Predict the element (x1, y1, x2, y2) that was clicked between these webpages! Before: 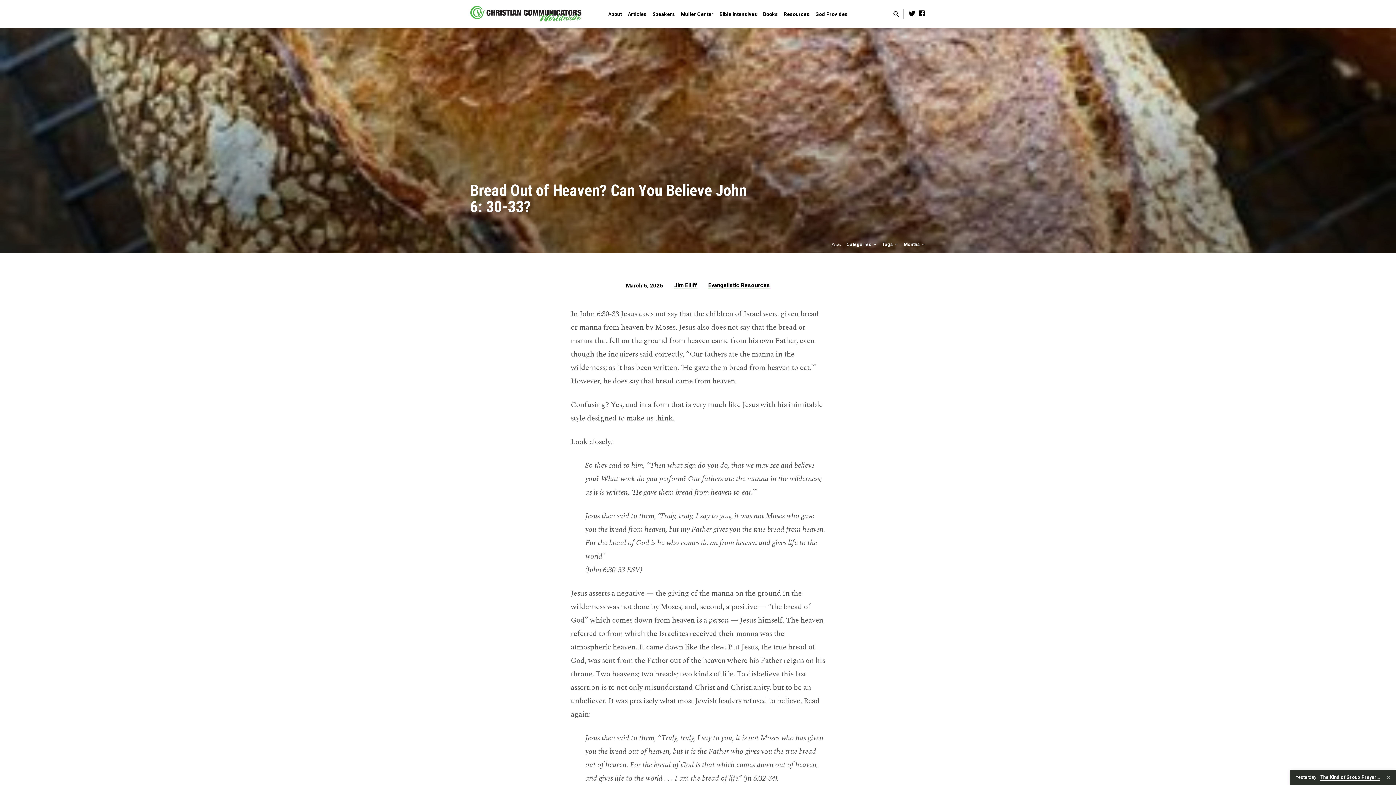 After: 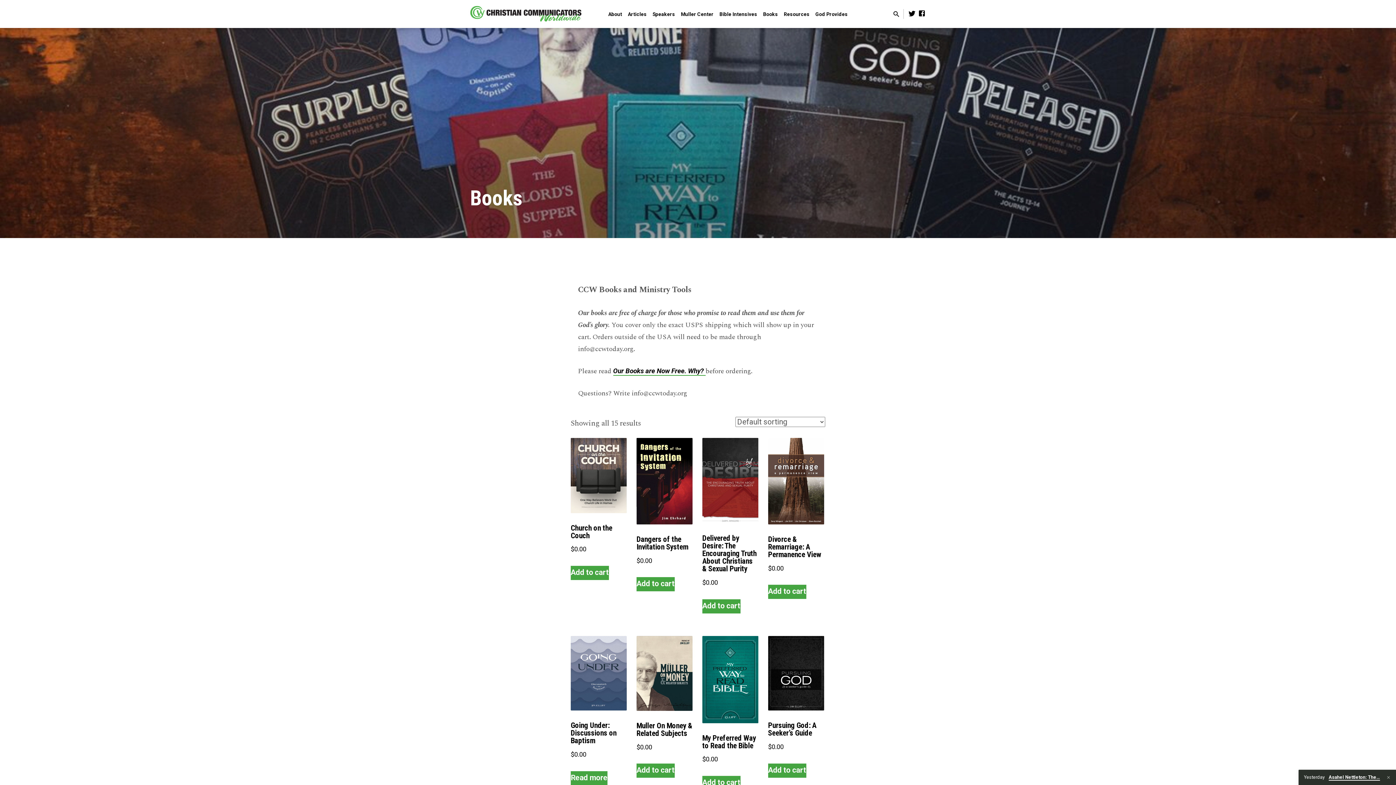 Action: bbox: (763, 10, 778, 26) label: Books